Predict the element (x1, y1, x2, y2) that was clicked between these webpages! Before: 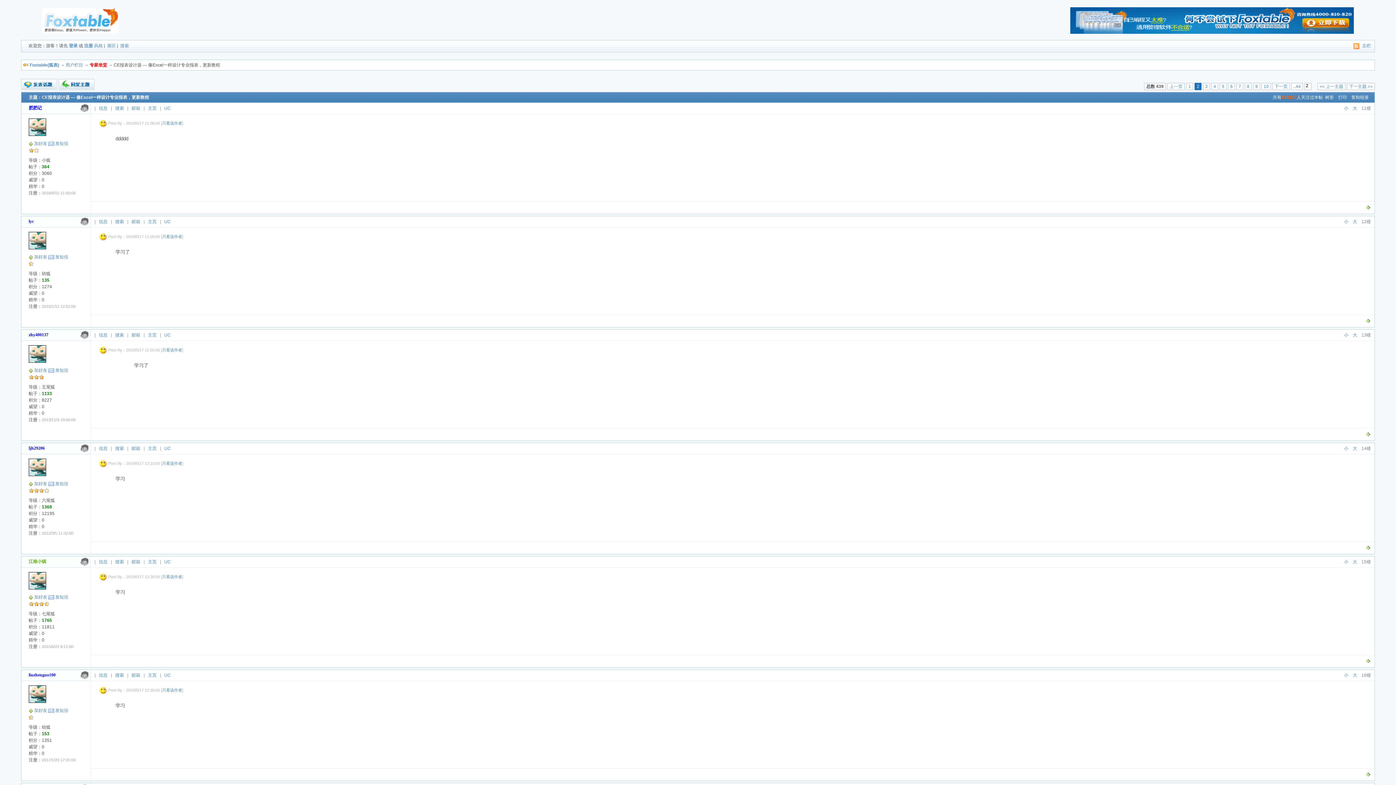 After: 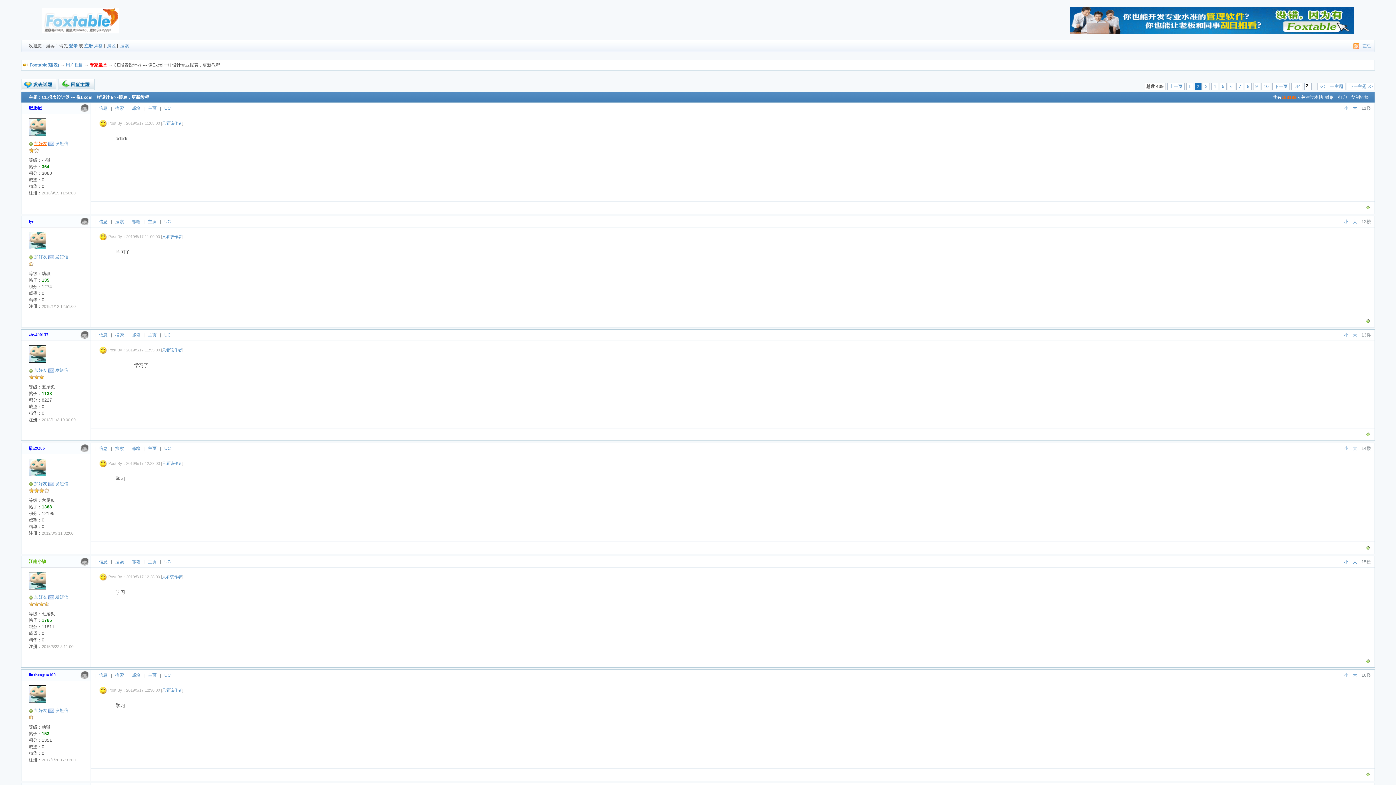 Action: label: 加好友 bbox: (34, 141, 47, 146)